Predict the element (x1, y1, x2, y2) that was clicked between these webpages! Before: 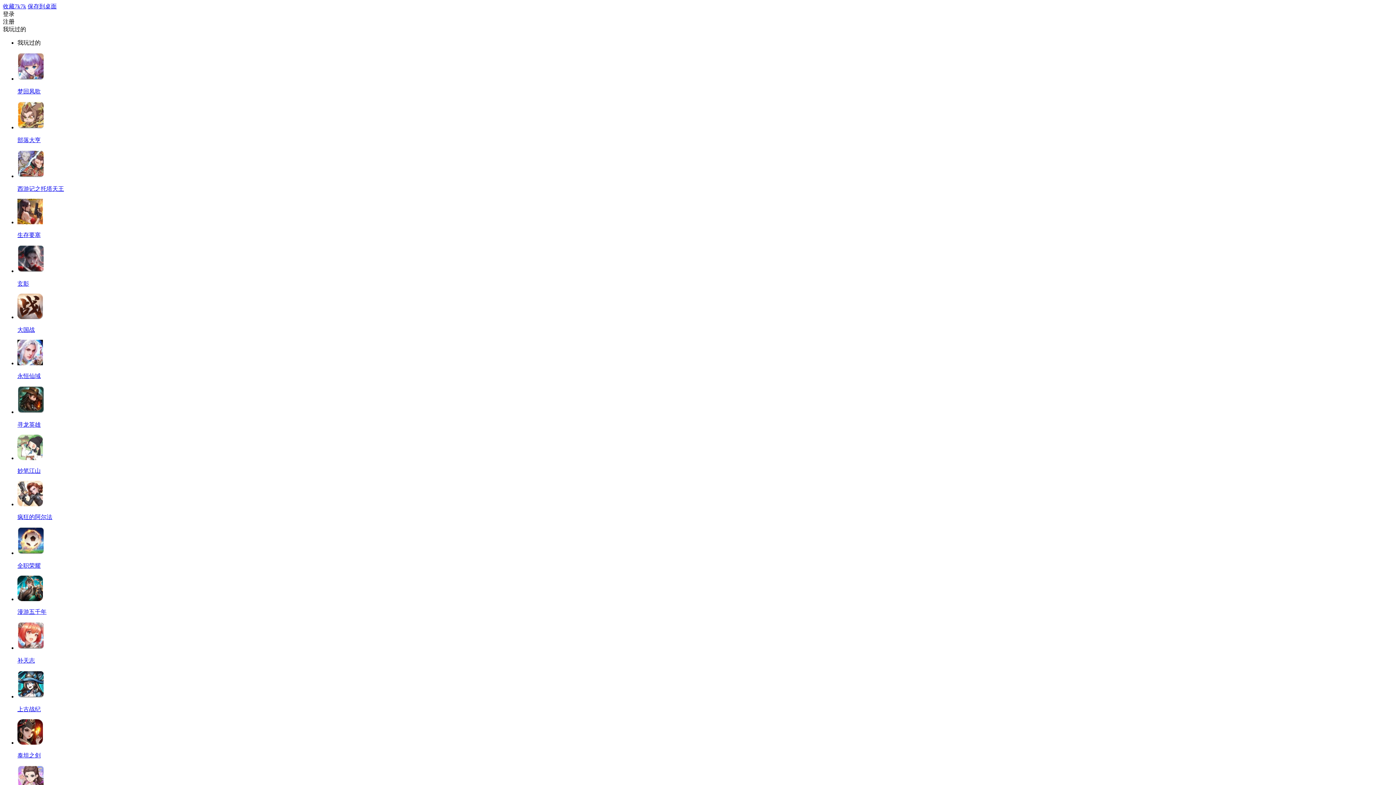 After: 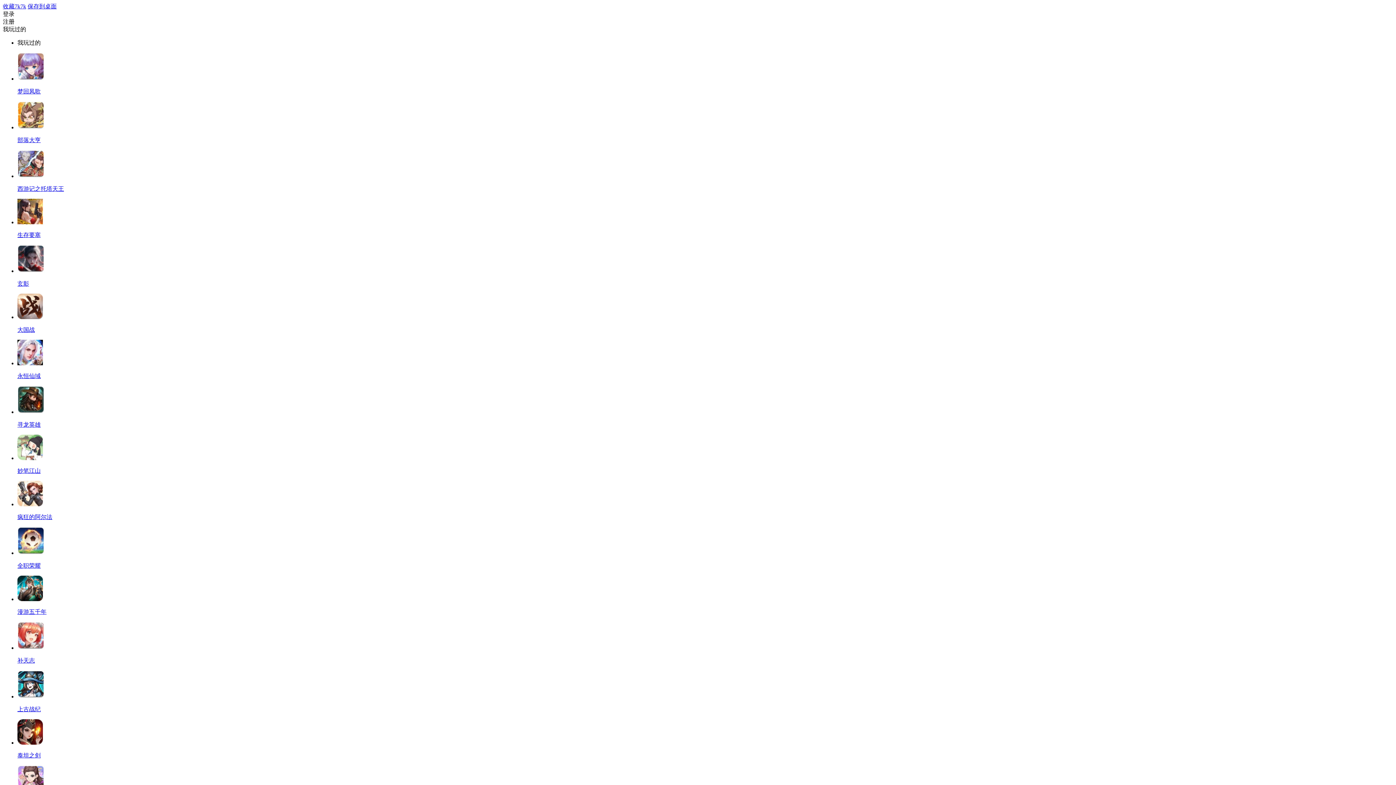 Action: bbox: (17, 150, 1393, 193) label: 西游记之托塔天王